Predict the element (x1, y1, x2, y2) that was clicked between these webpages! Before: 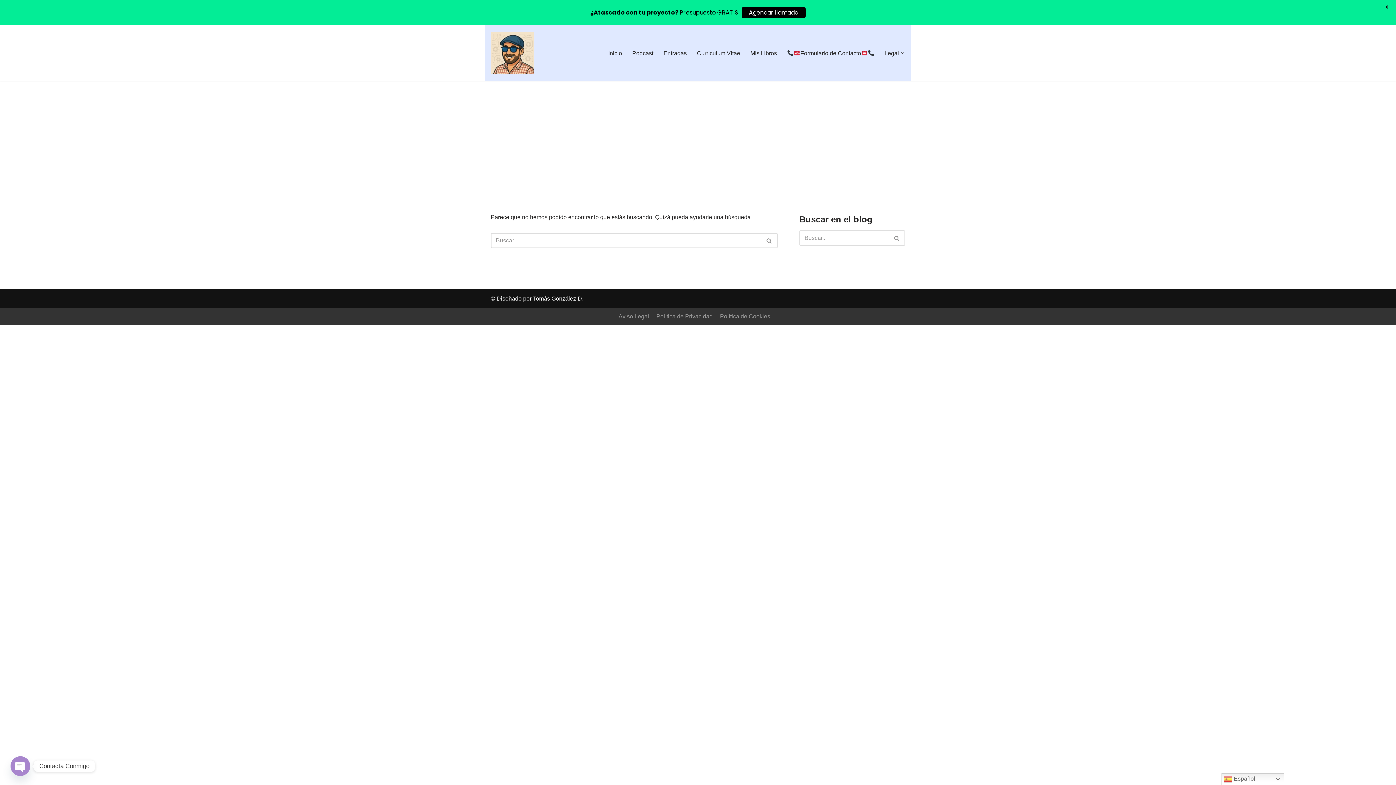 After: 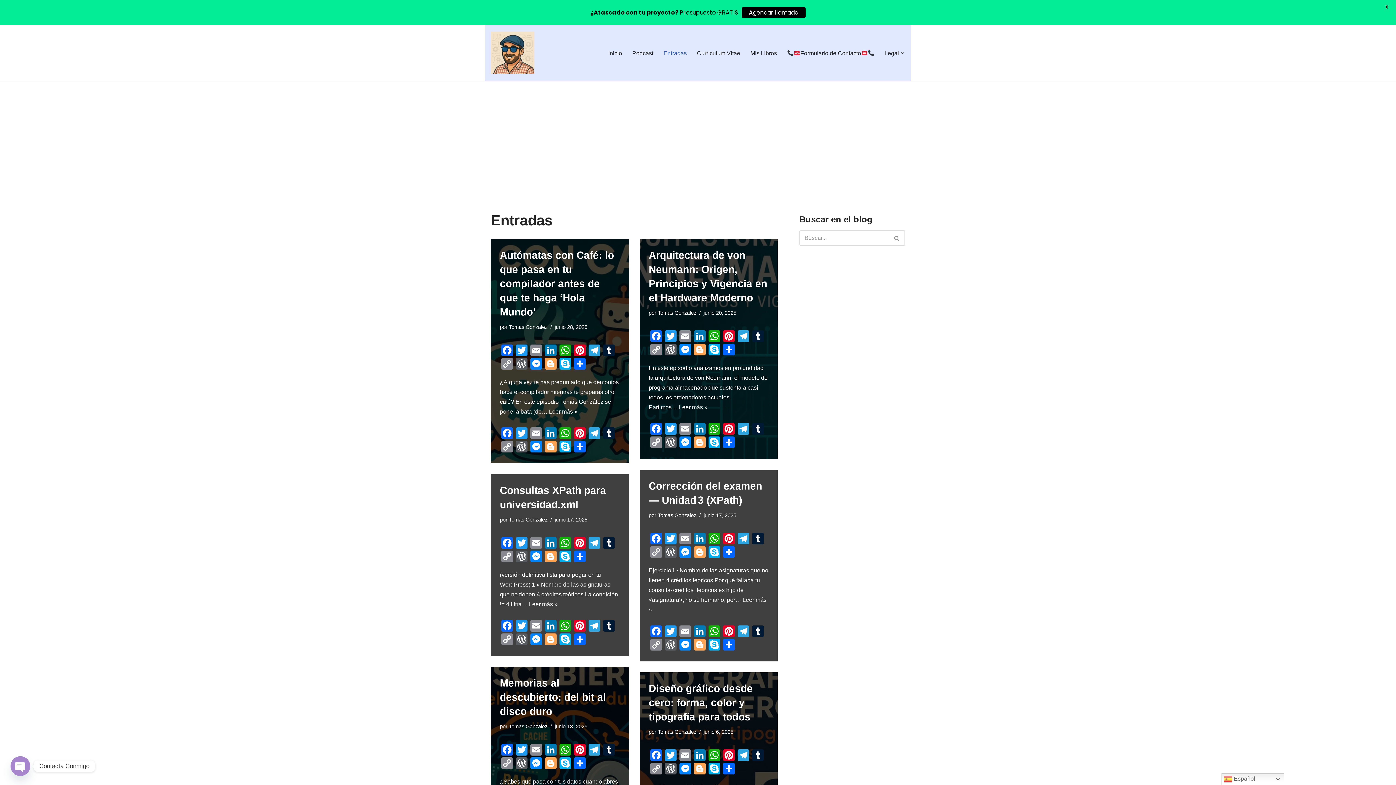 Action: label: Entradas bbox: (663, 48, 686, 57)